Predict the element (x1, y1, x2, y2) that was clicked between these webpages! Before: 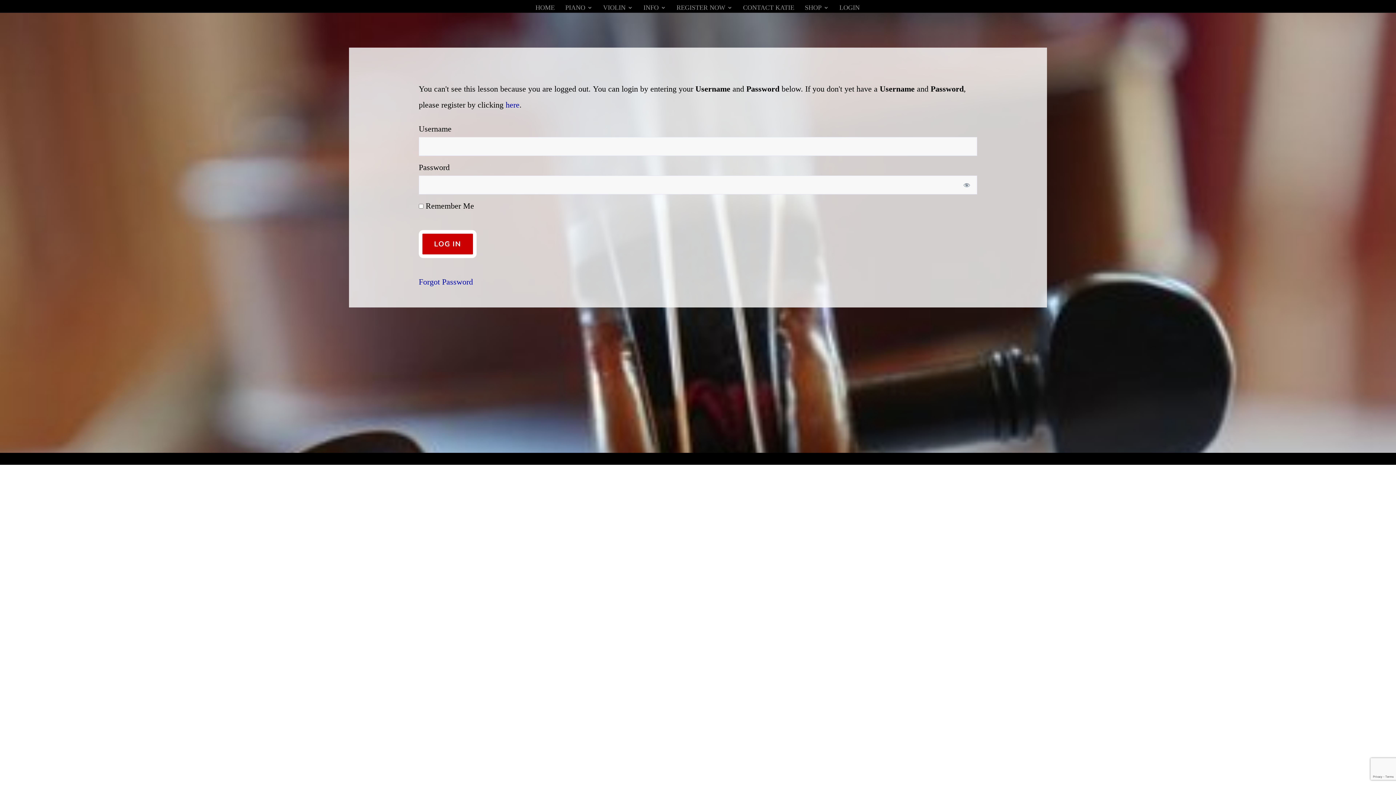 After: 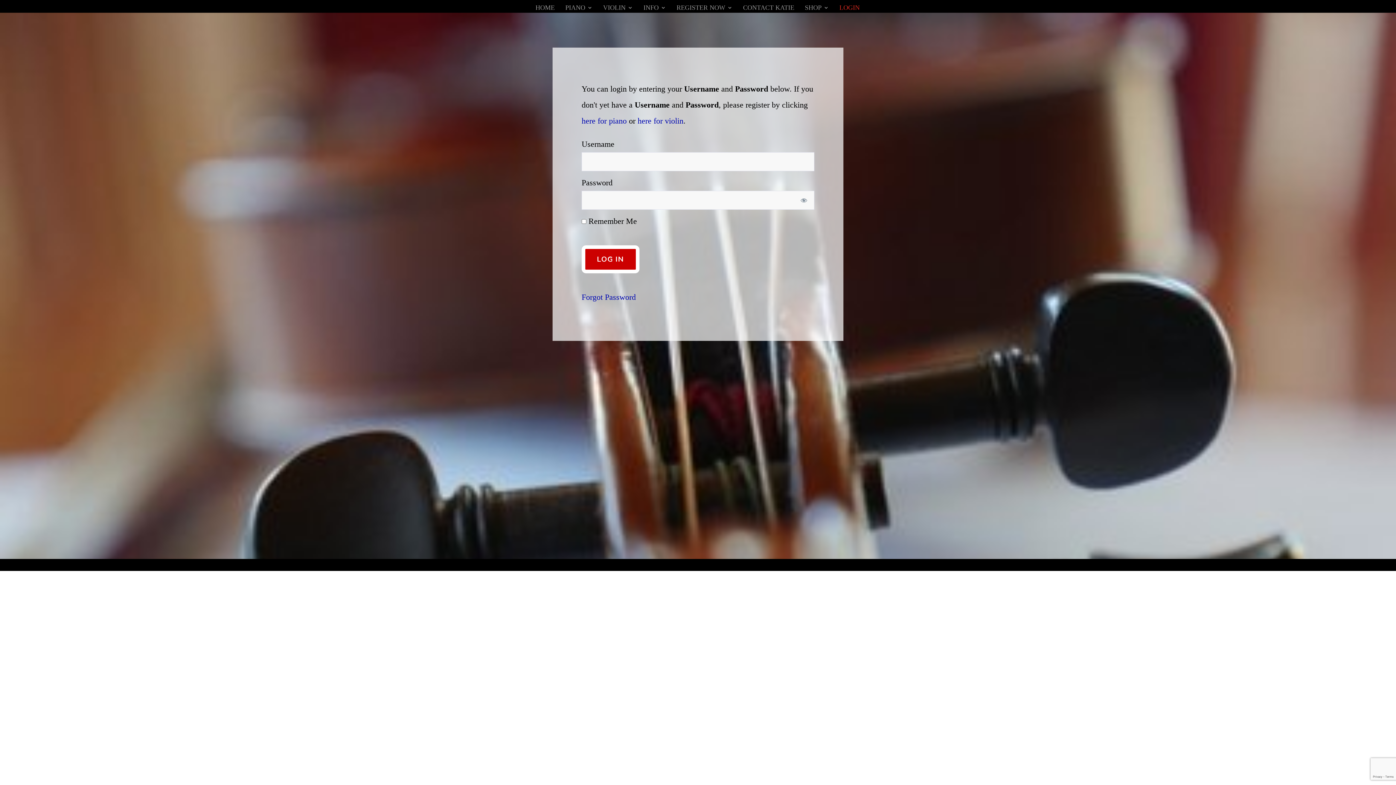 Action: label: LOGIN bbox: (839, 5, 860, 12)